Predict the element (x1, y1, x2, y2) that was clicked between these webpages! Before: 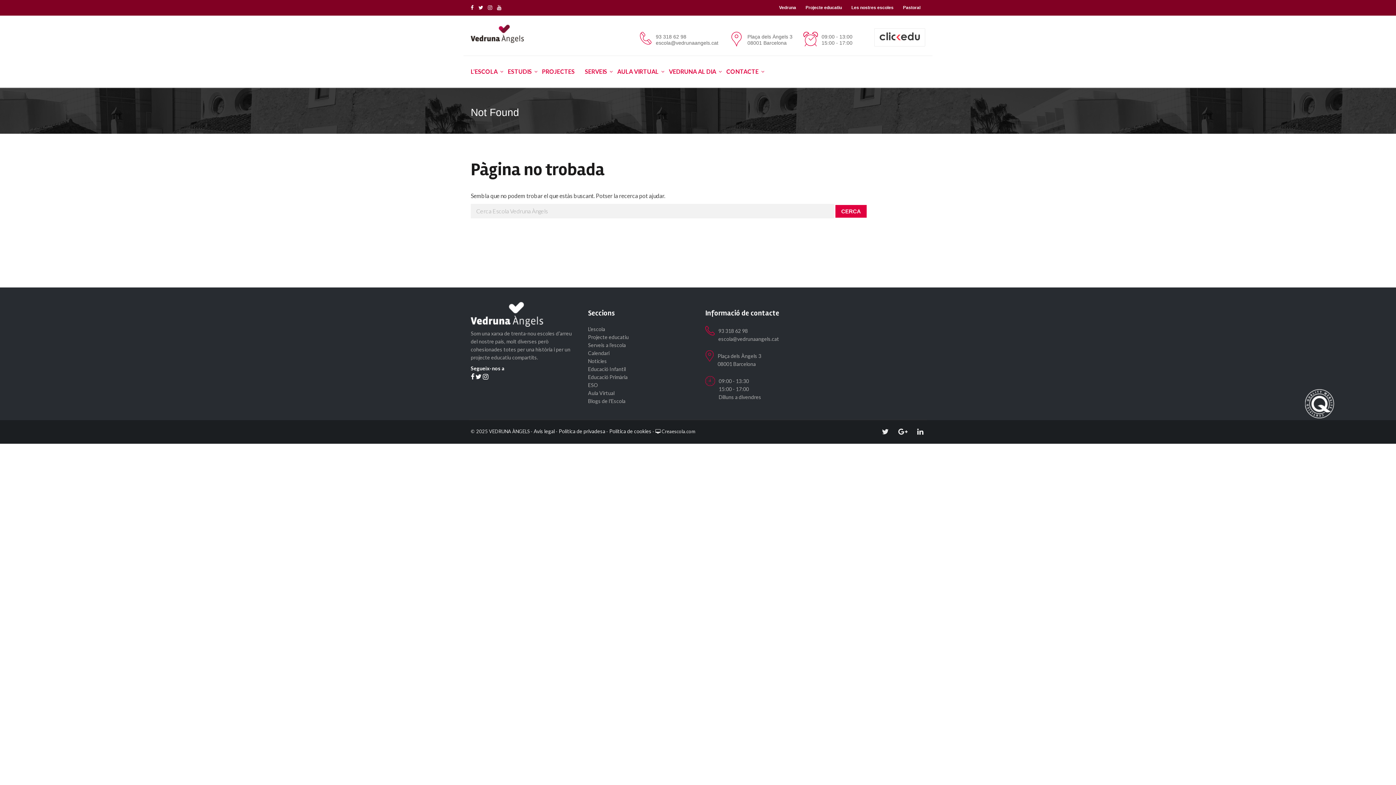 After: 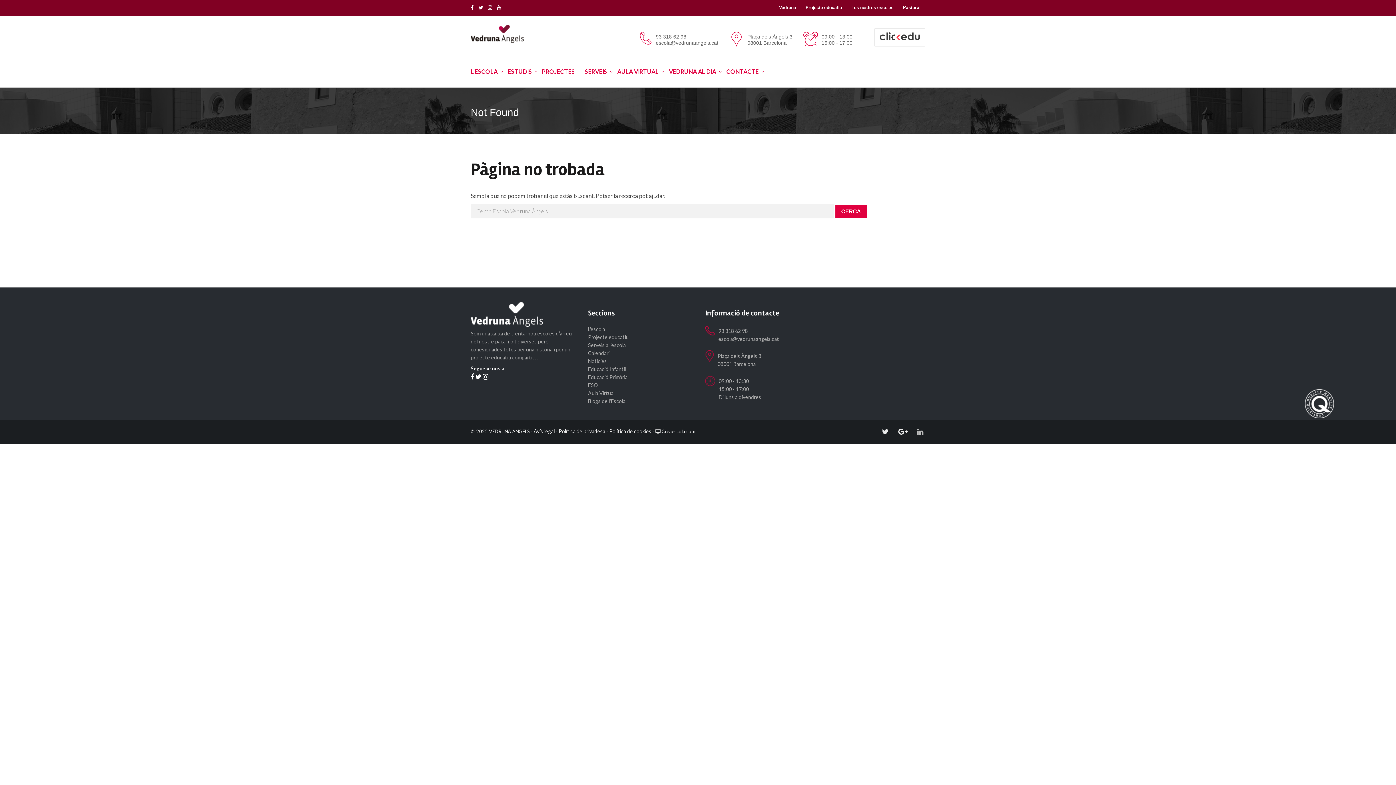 Action: bbox: (915, 425, 925, 437)